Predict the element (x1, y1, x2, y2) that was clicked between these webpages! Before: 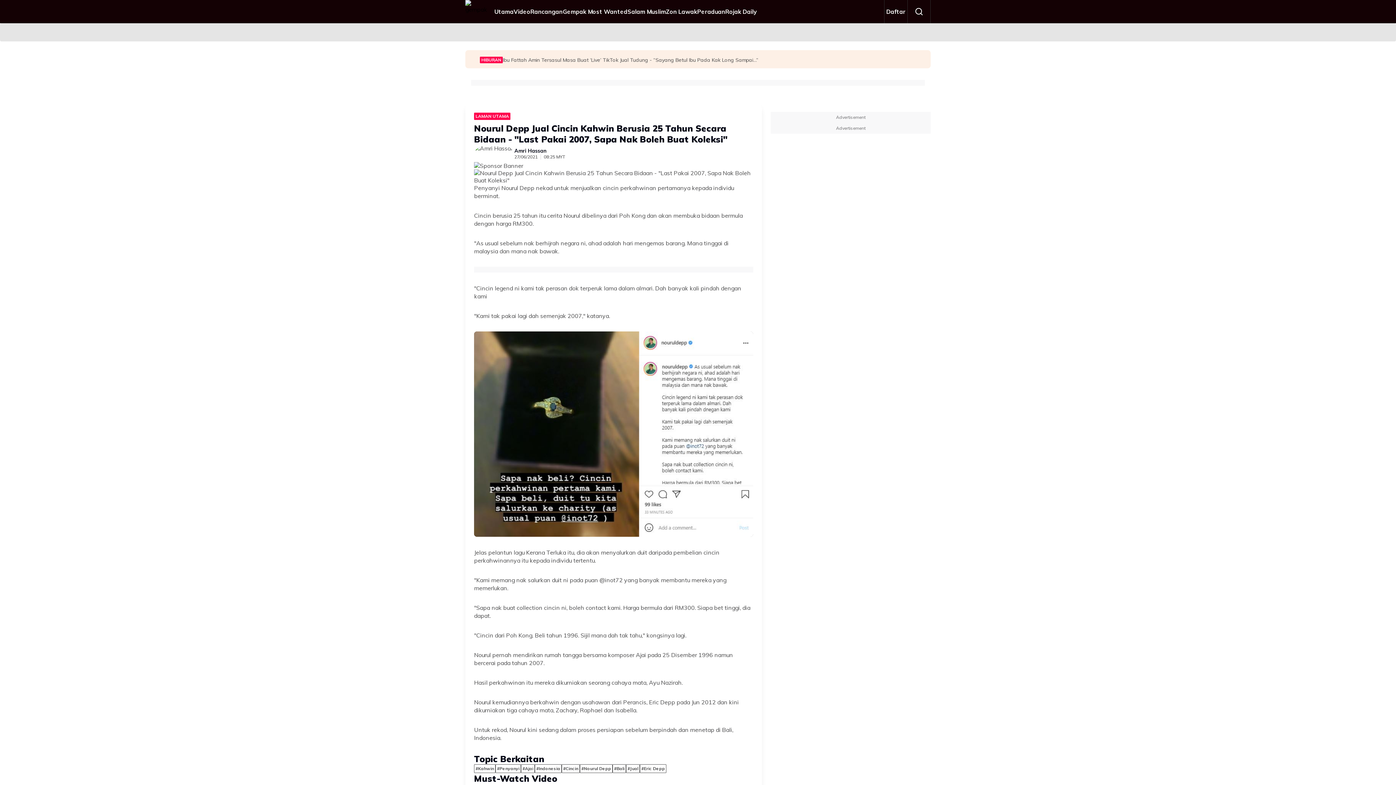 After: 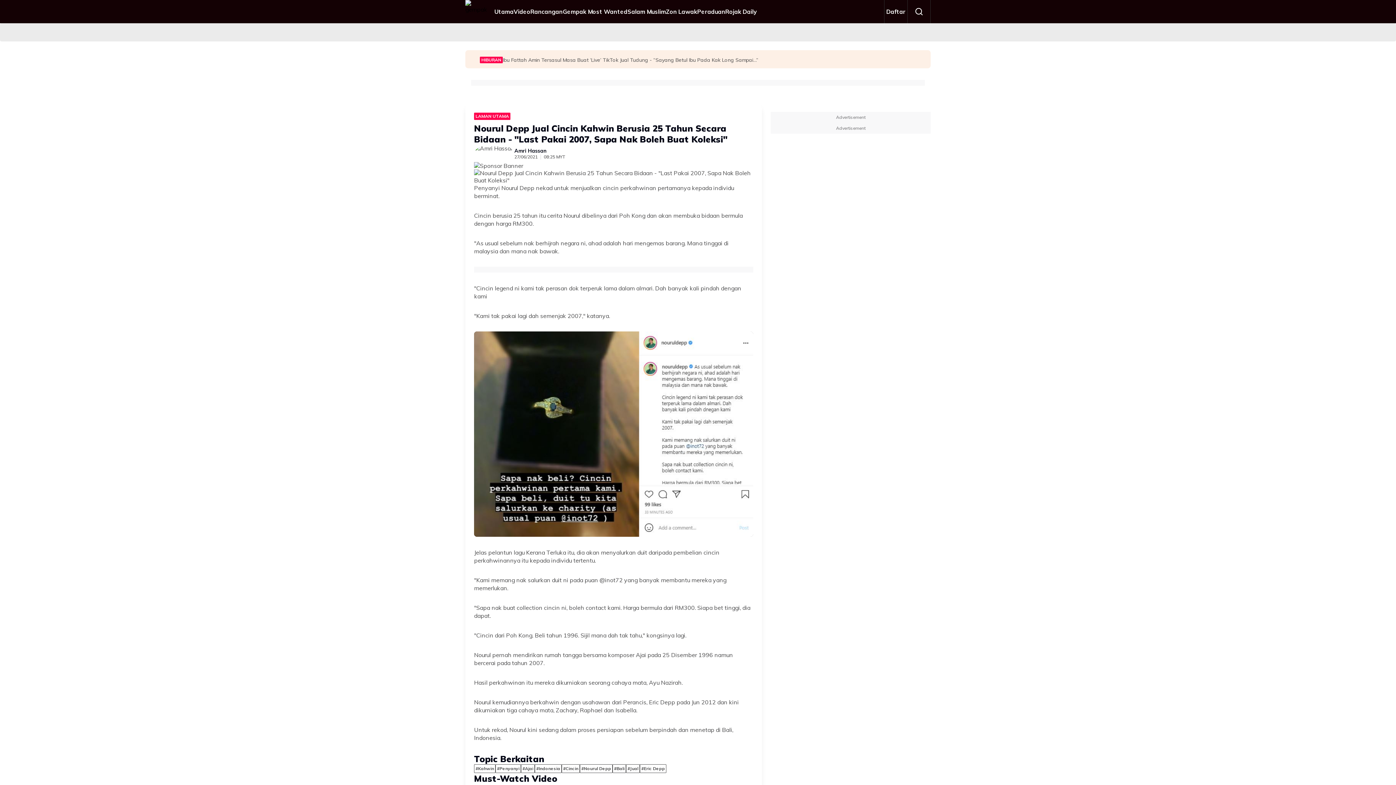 Action: label: #Kahwin bbox: (475, 766, 494, 771)